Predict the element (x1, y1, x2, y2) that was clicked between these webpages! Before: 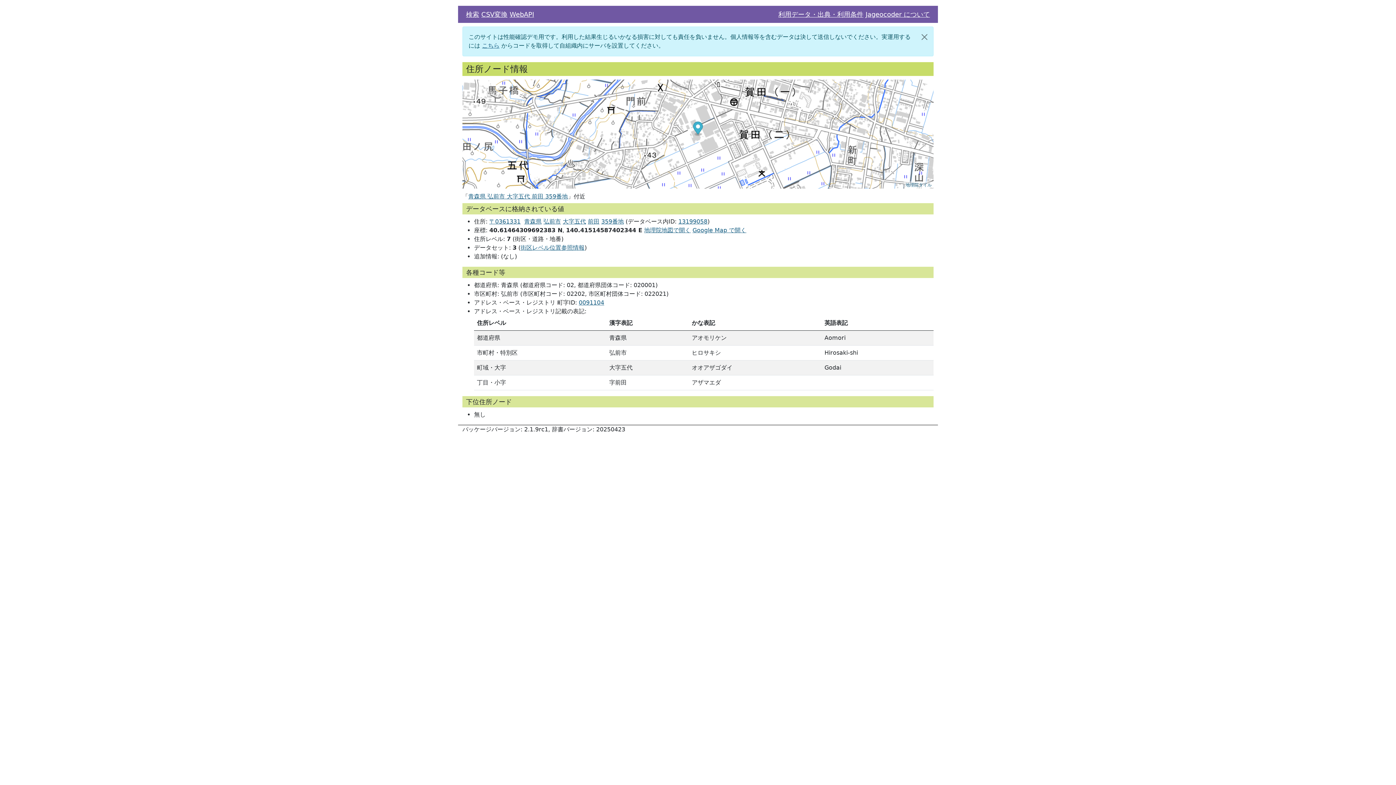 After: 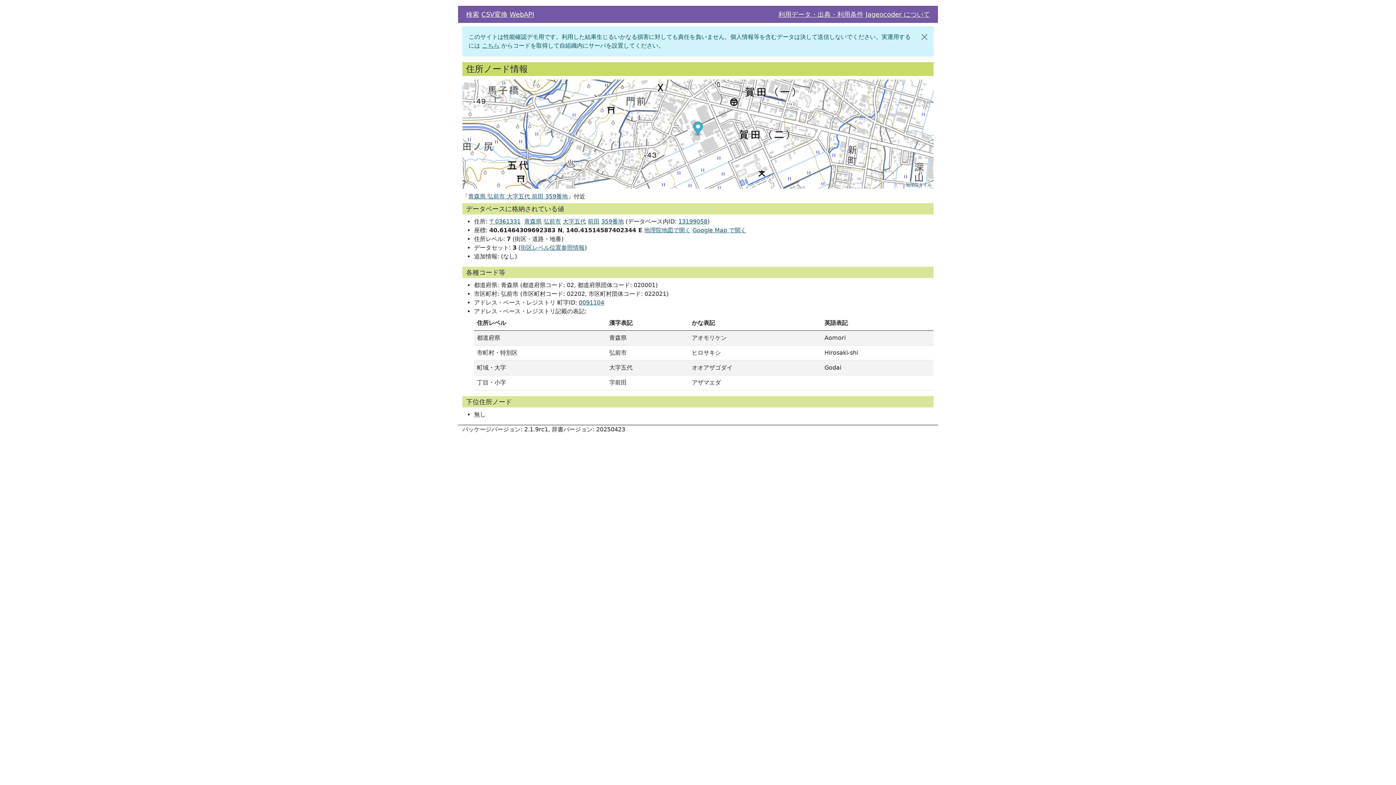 Action: bbox: (601, 218, 624, 225) label: 359番地